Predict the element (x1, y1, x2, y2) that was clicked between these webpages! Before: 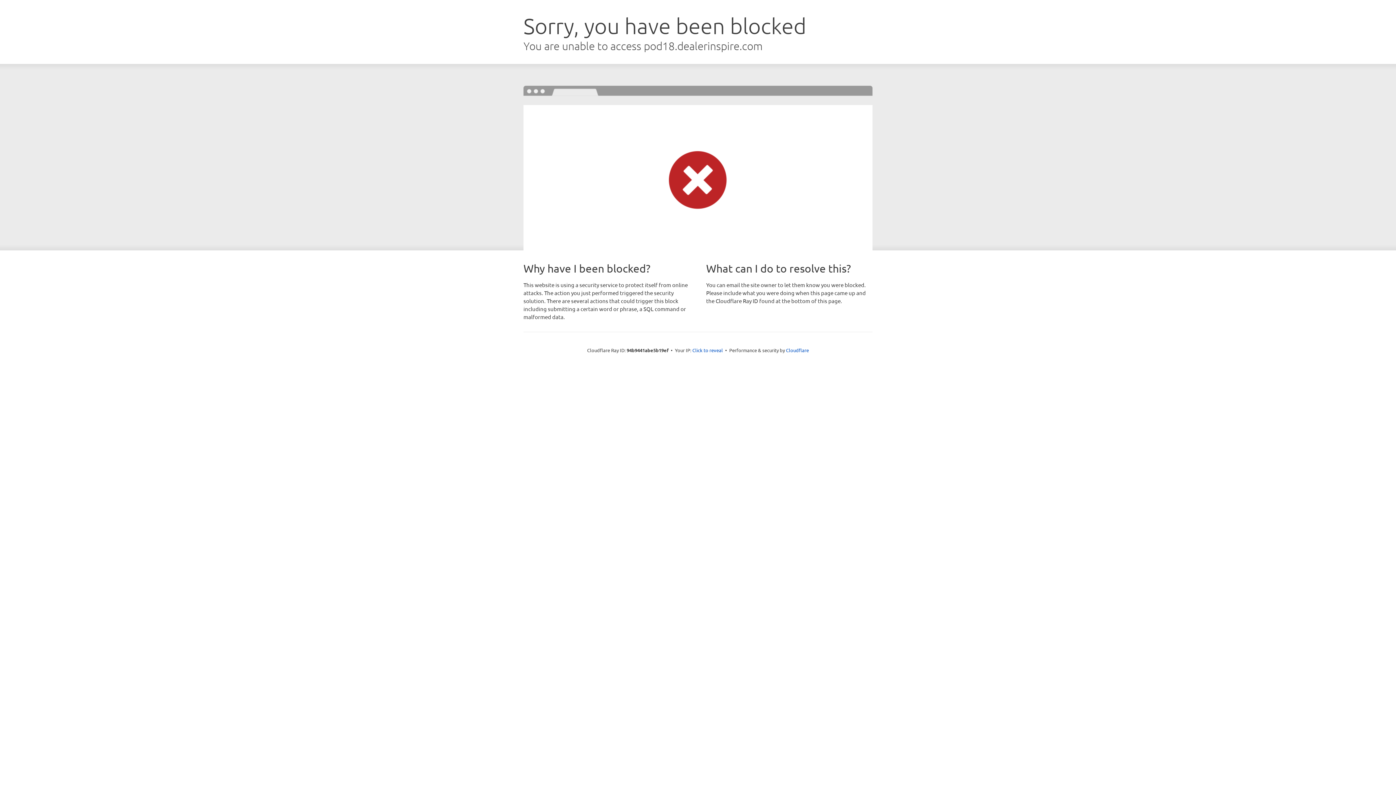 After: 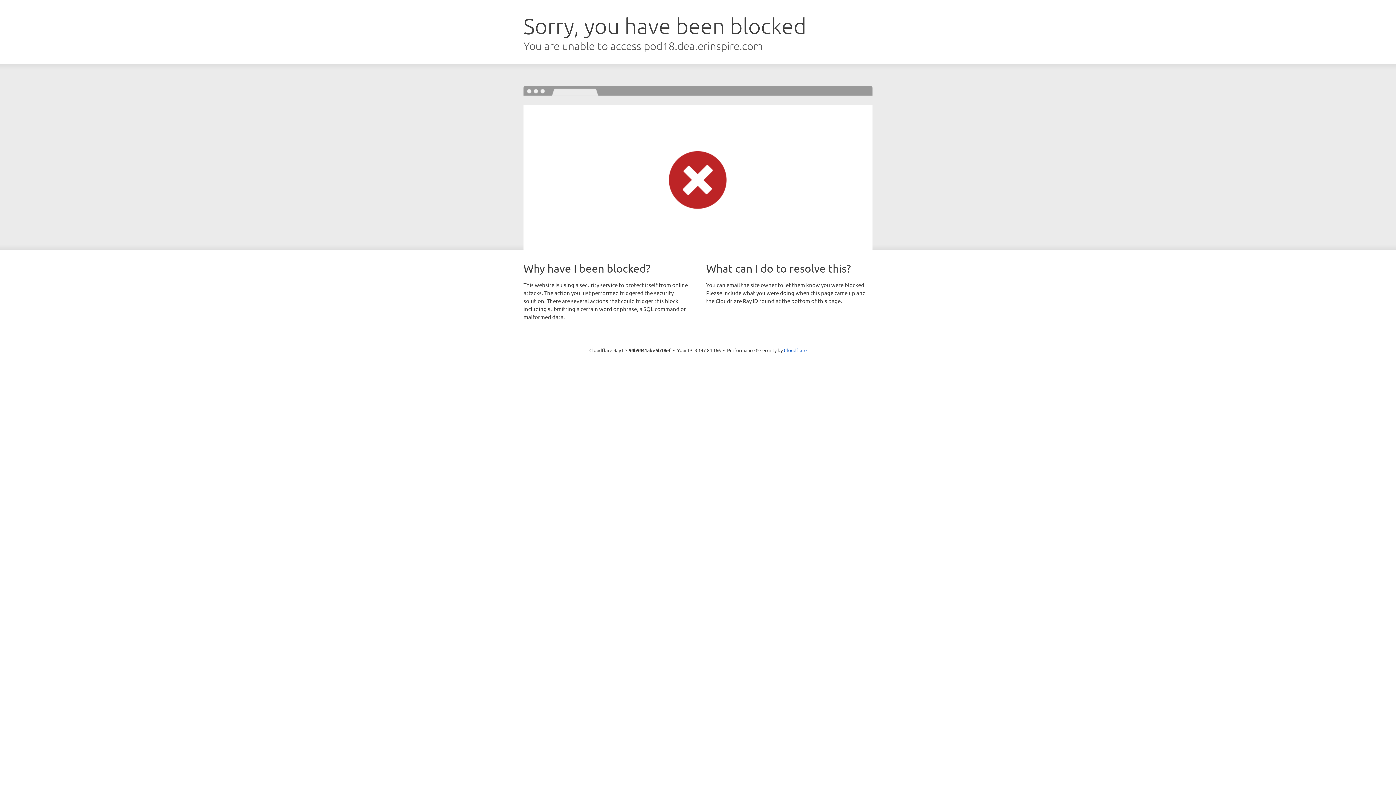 Action: bbox: (692, 346, 723, 353) label: Click to reveal